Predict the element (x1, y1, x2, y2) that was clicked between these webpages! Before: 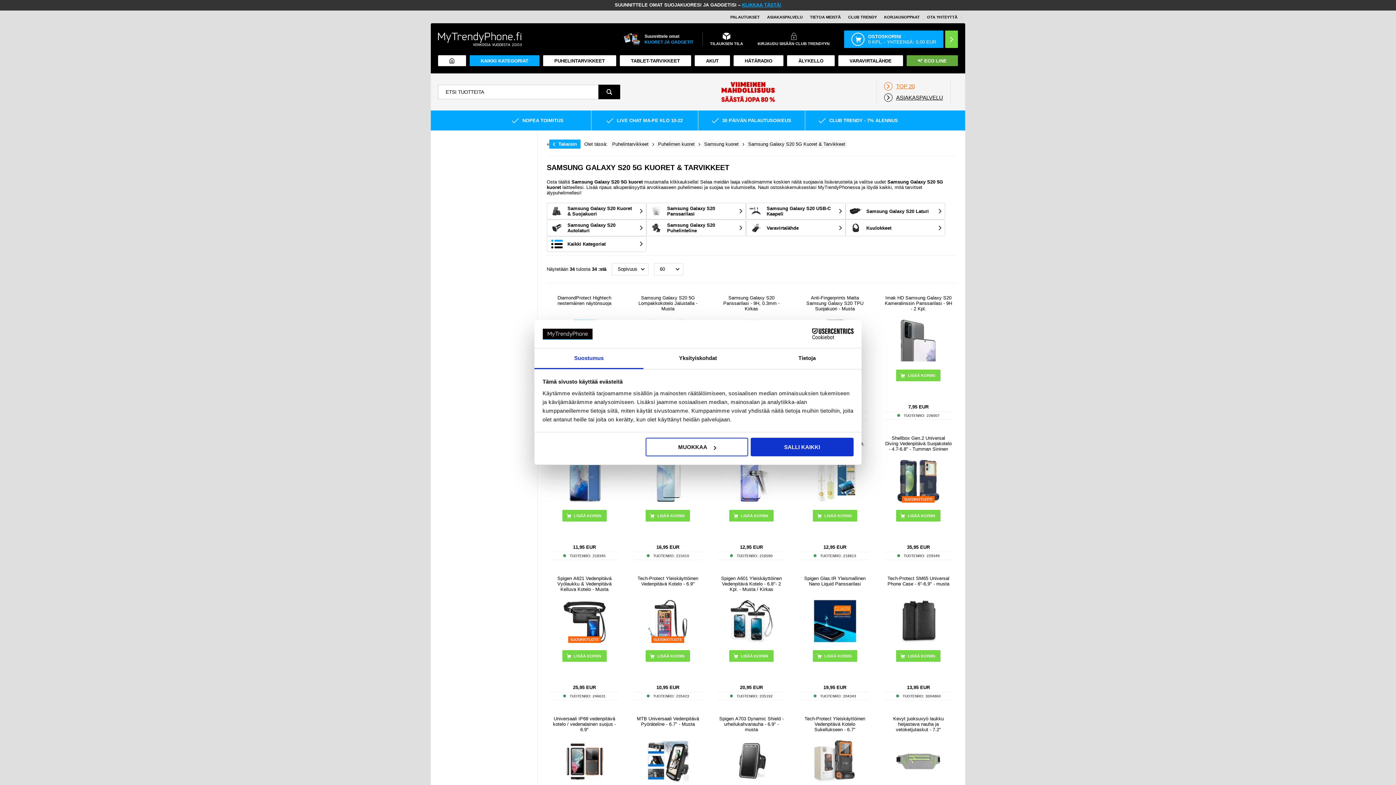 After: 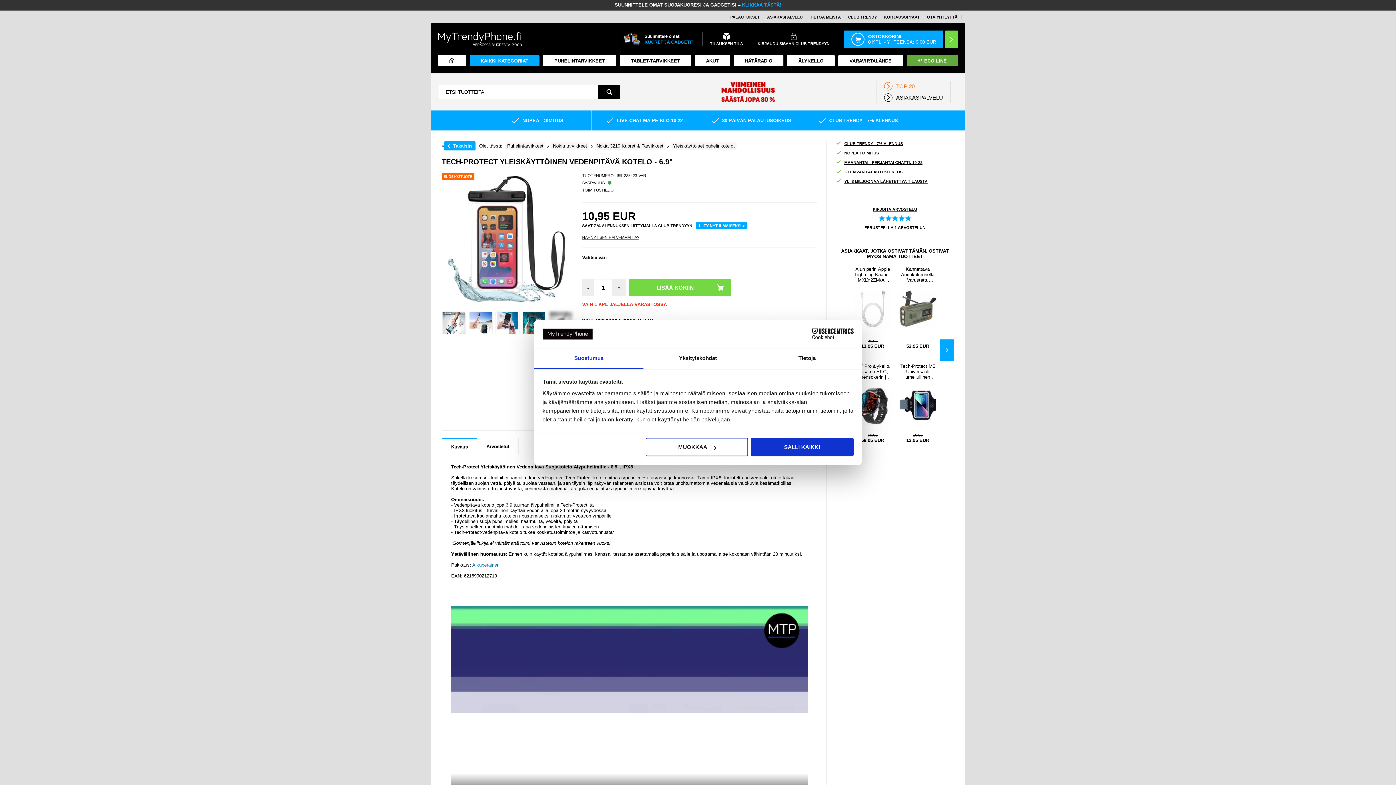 Action: bbox: (646, 599, 689, 643)